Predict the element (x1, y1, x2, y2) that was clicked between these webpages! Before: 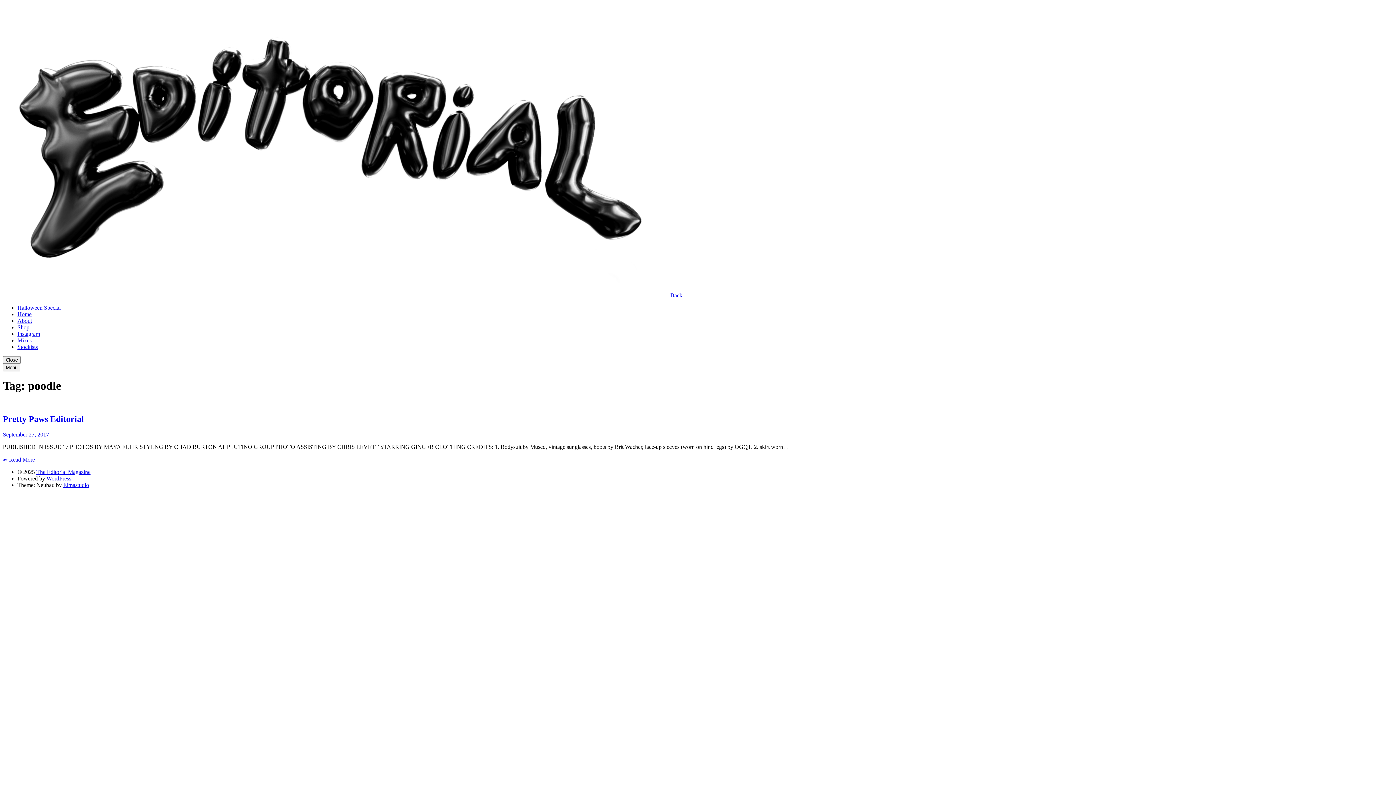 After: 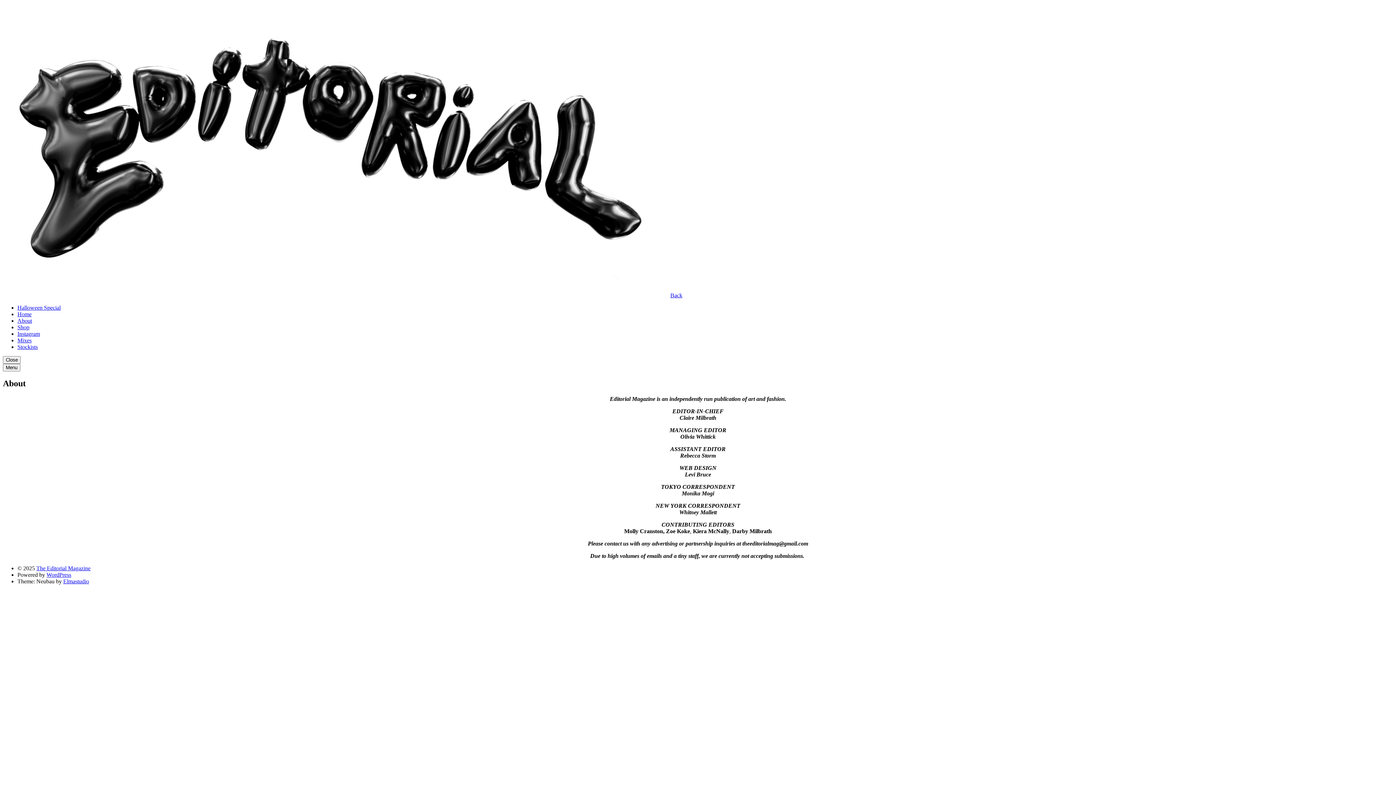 Action: bbox: (17, 317, 32, 324) label: About